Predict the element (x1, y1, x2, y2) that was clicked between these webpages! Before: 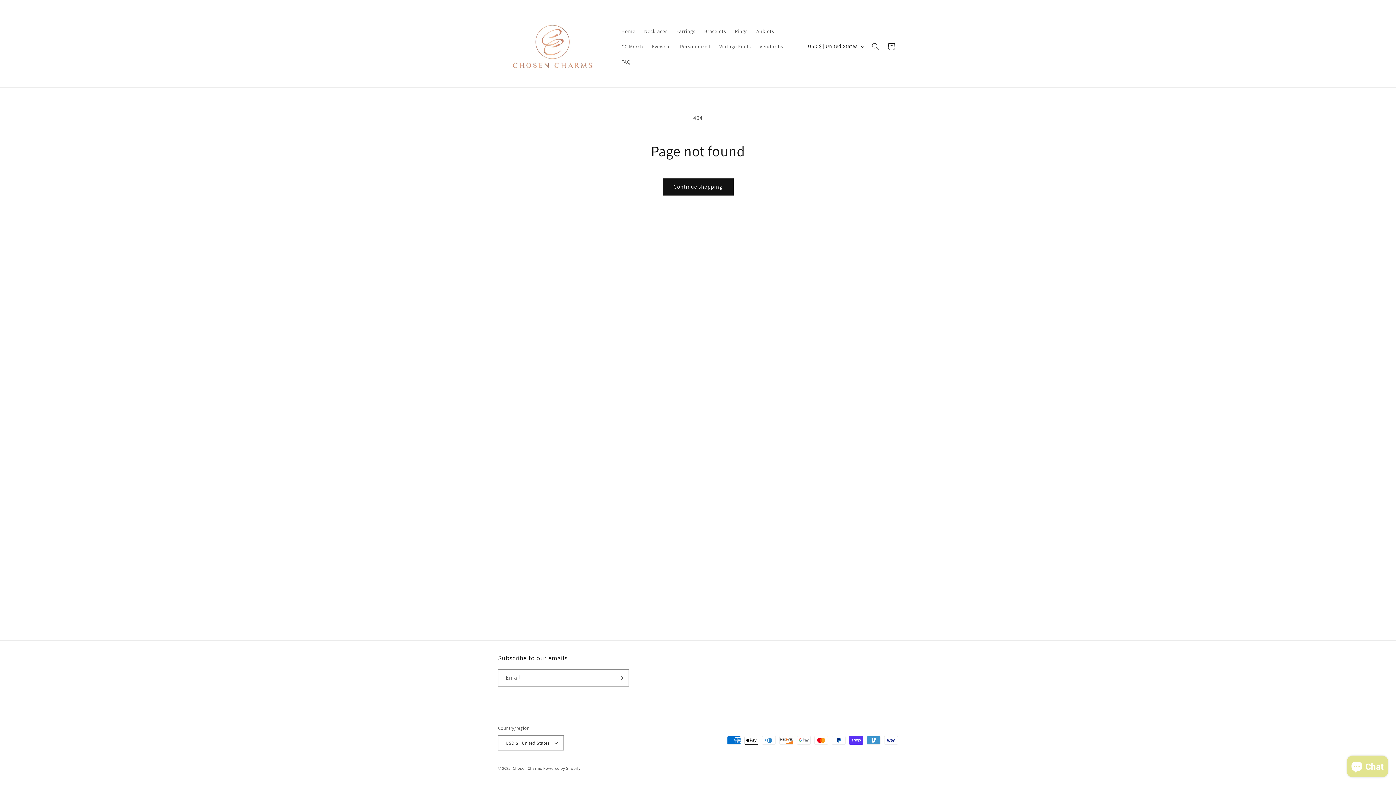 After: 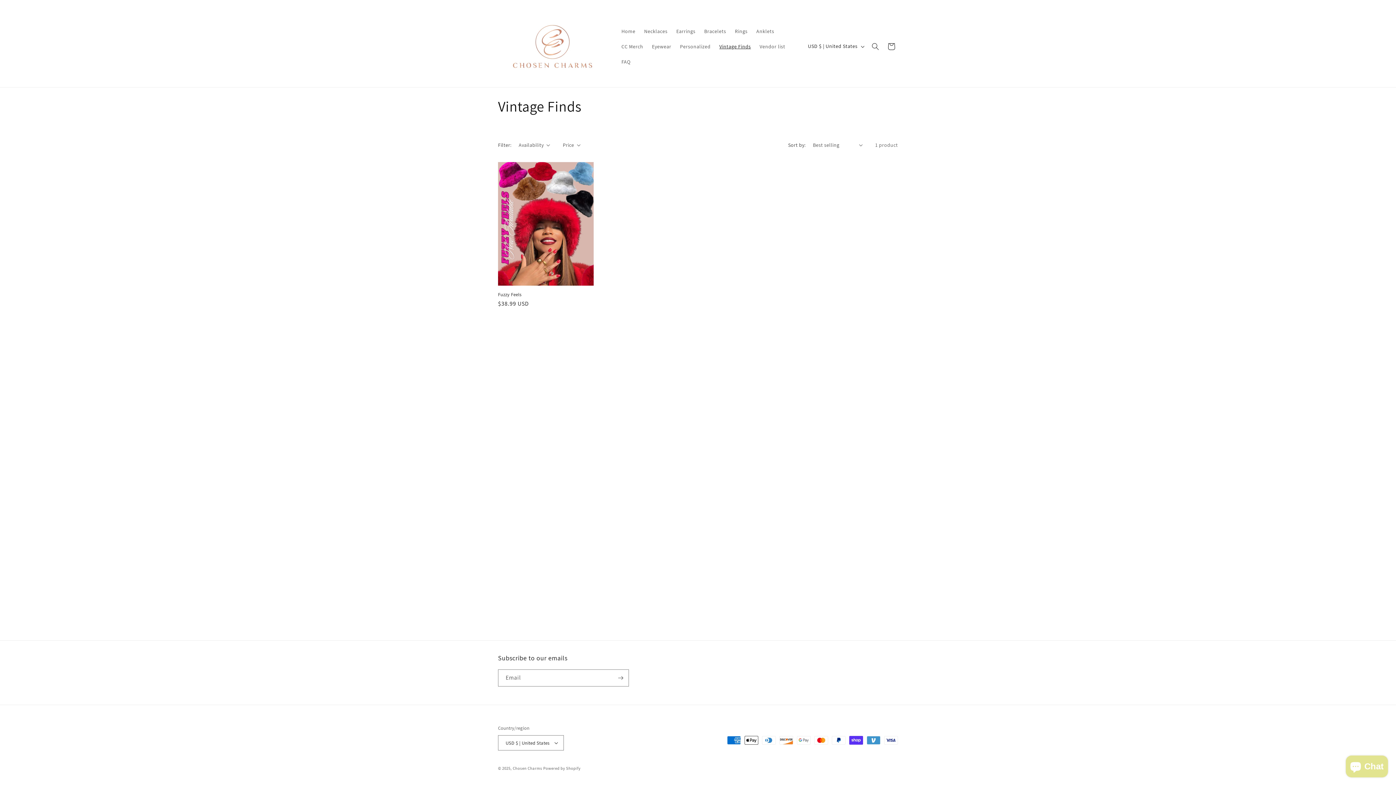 Action: bbox: (715, 38, 755, 54) label: Vintage Finds